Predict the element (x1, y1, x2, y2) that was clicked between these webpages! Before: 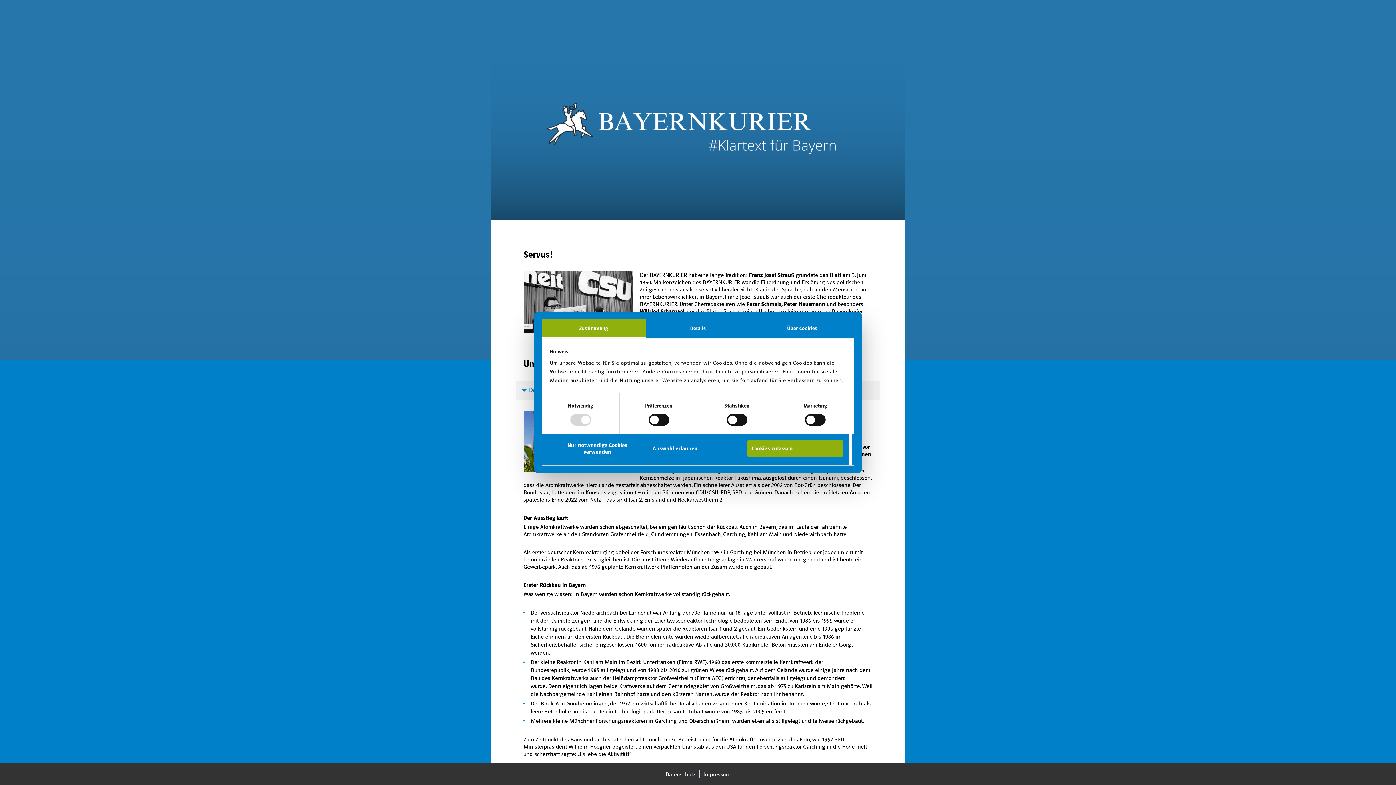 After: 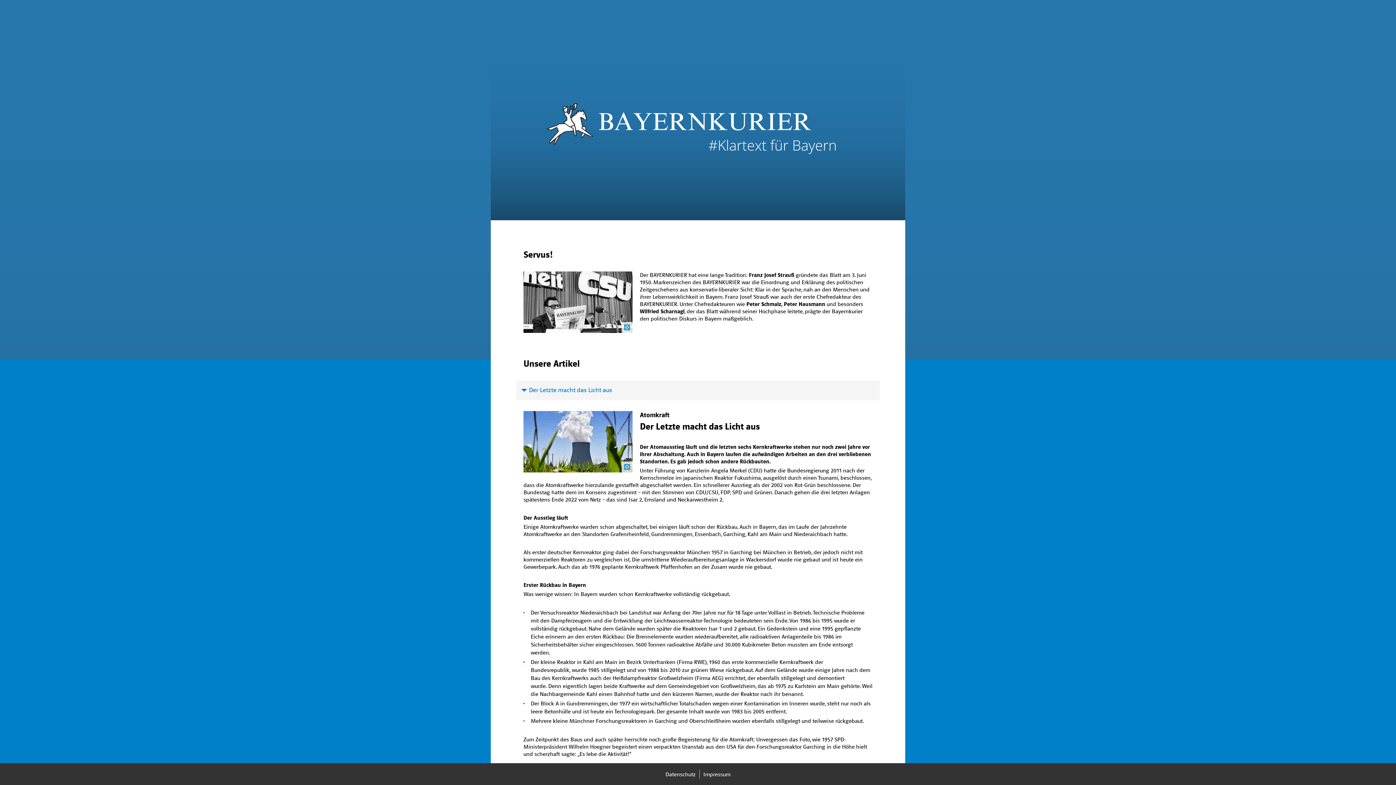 Action: label: Cookies zulassen bbox: (747, 440, 842, 457)